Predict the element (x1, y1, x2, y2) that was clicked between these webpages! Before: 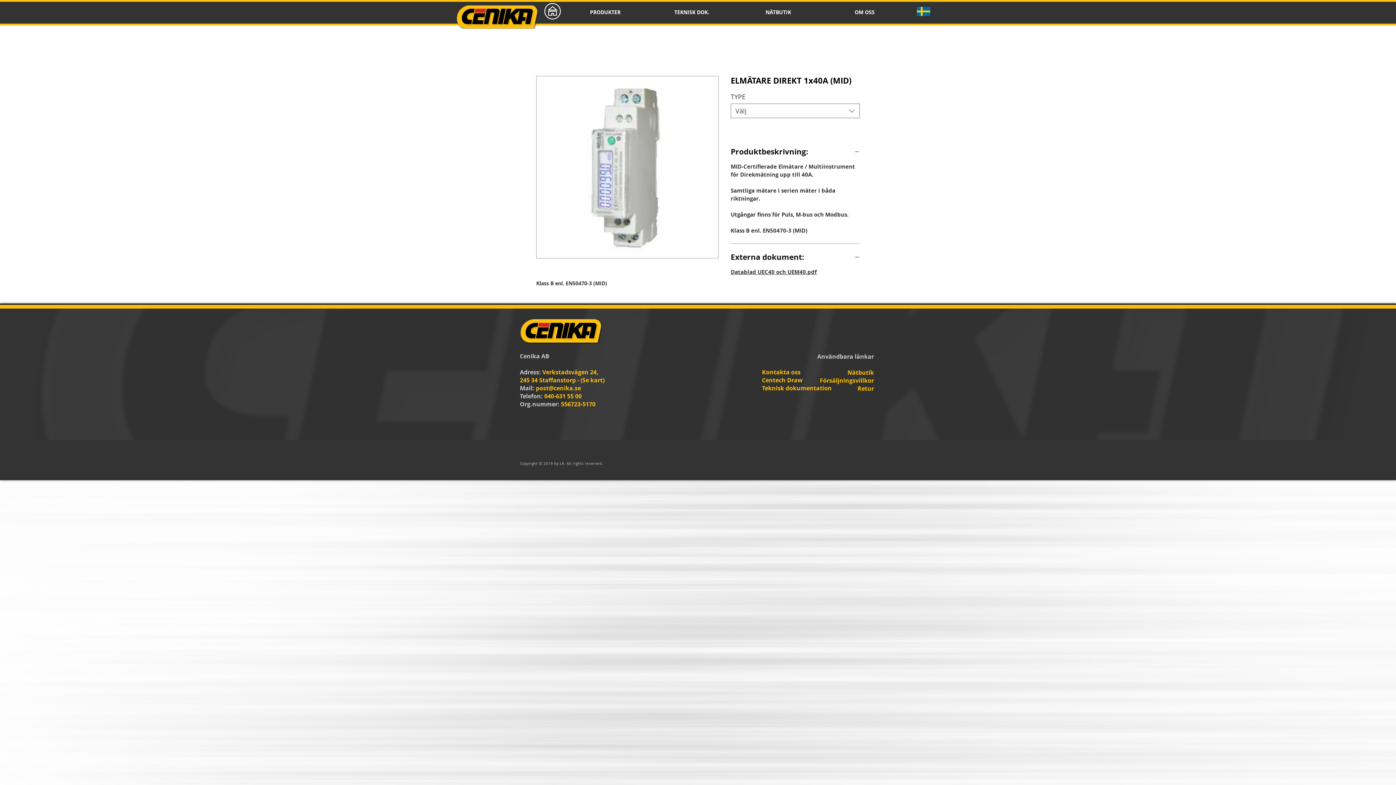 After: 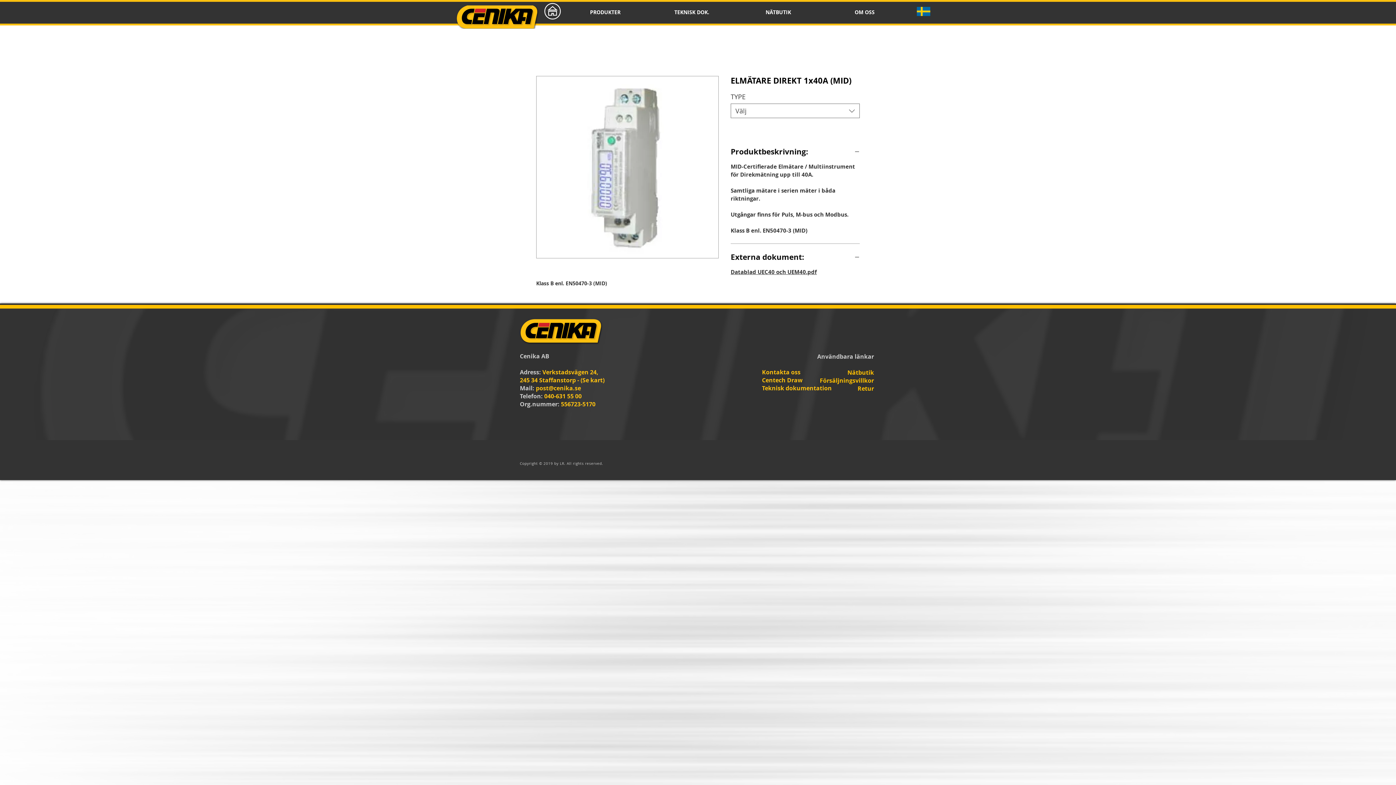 Action: label: 040-631 55 00 bbox: (544, 392, 581, 400)